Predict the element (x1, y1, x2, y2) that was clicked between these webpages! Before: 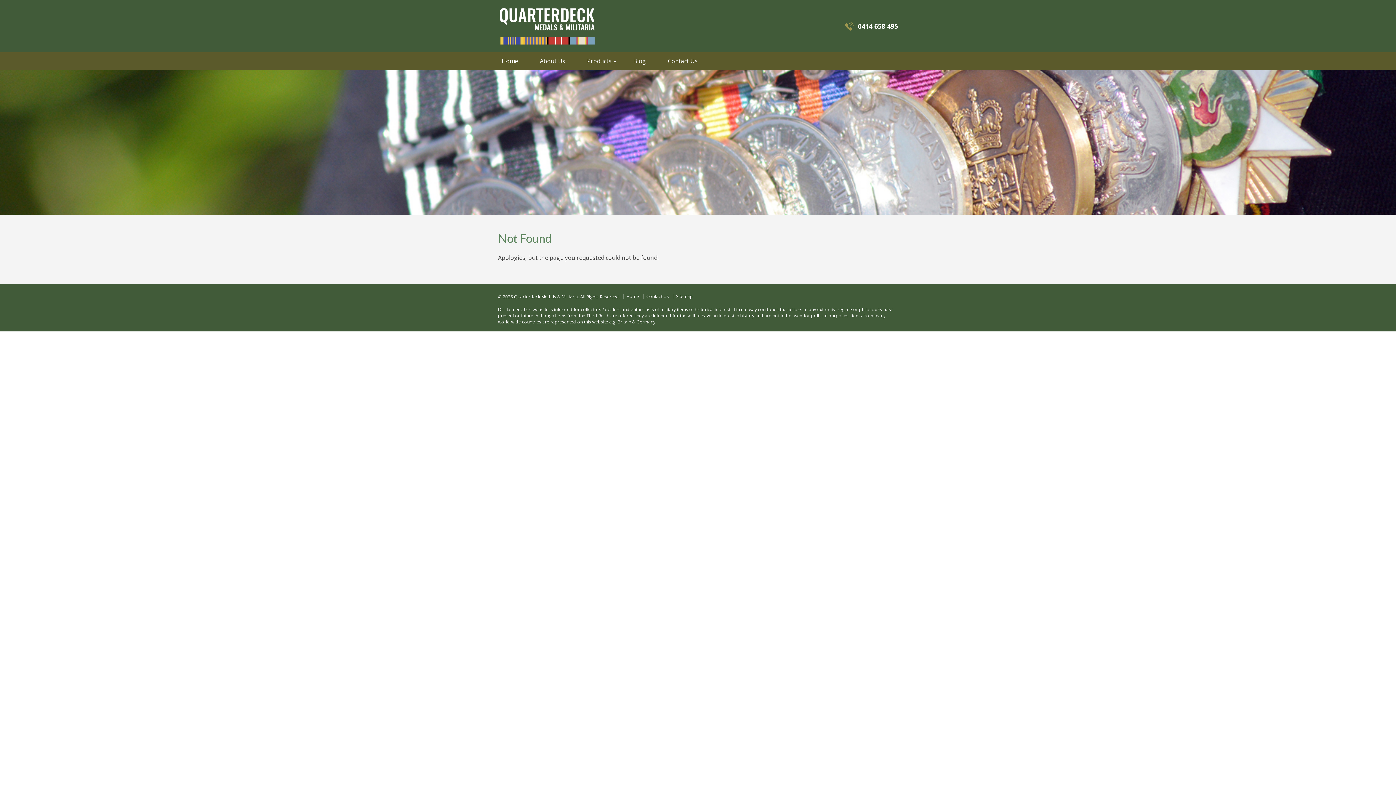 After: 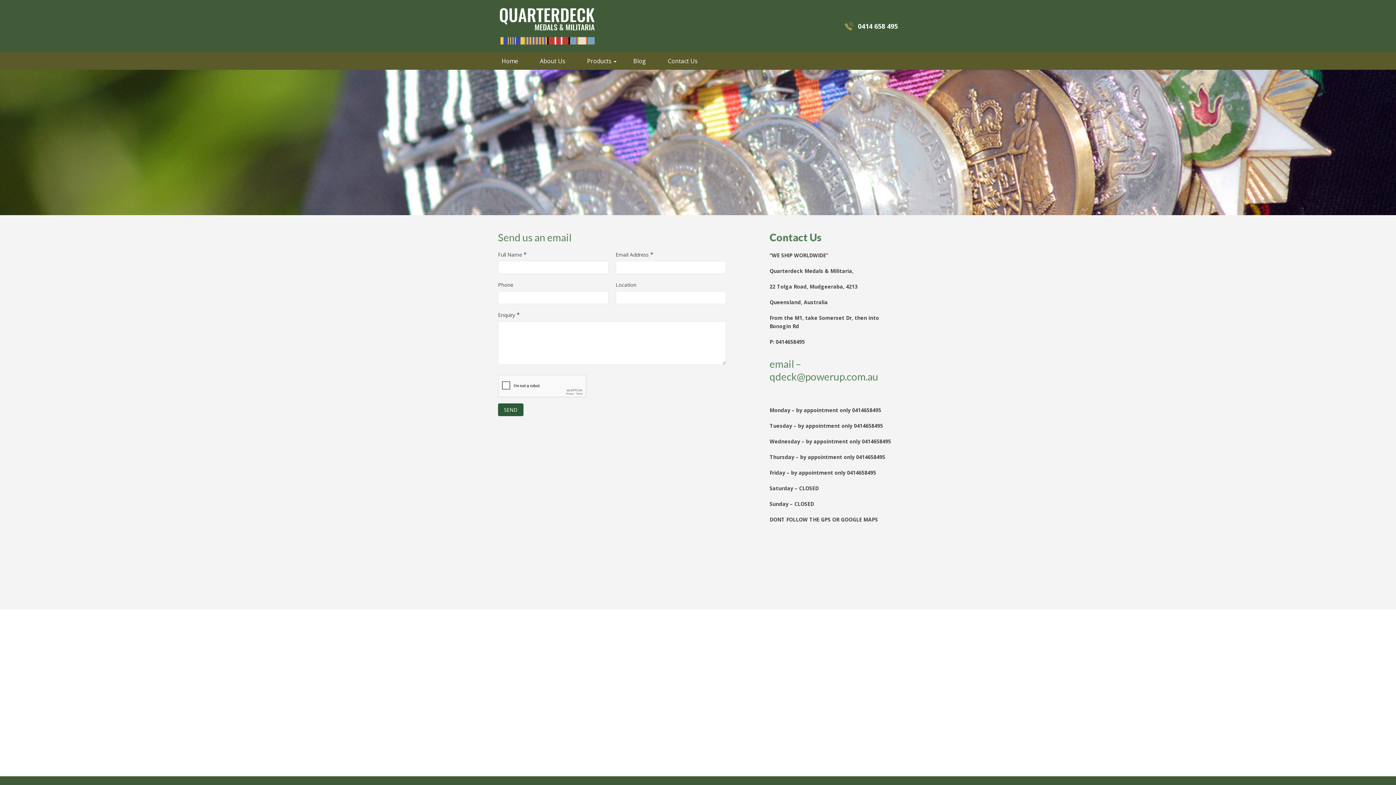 Action: bbox: (657, 52, 708, 69) label: Contact Us